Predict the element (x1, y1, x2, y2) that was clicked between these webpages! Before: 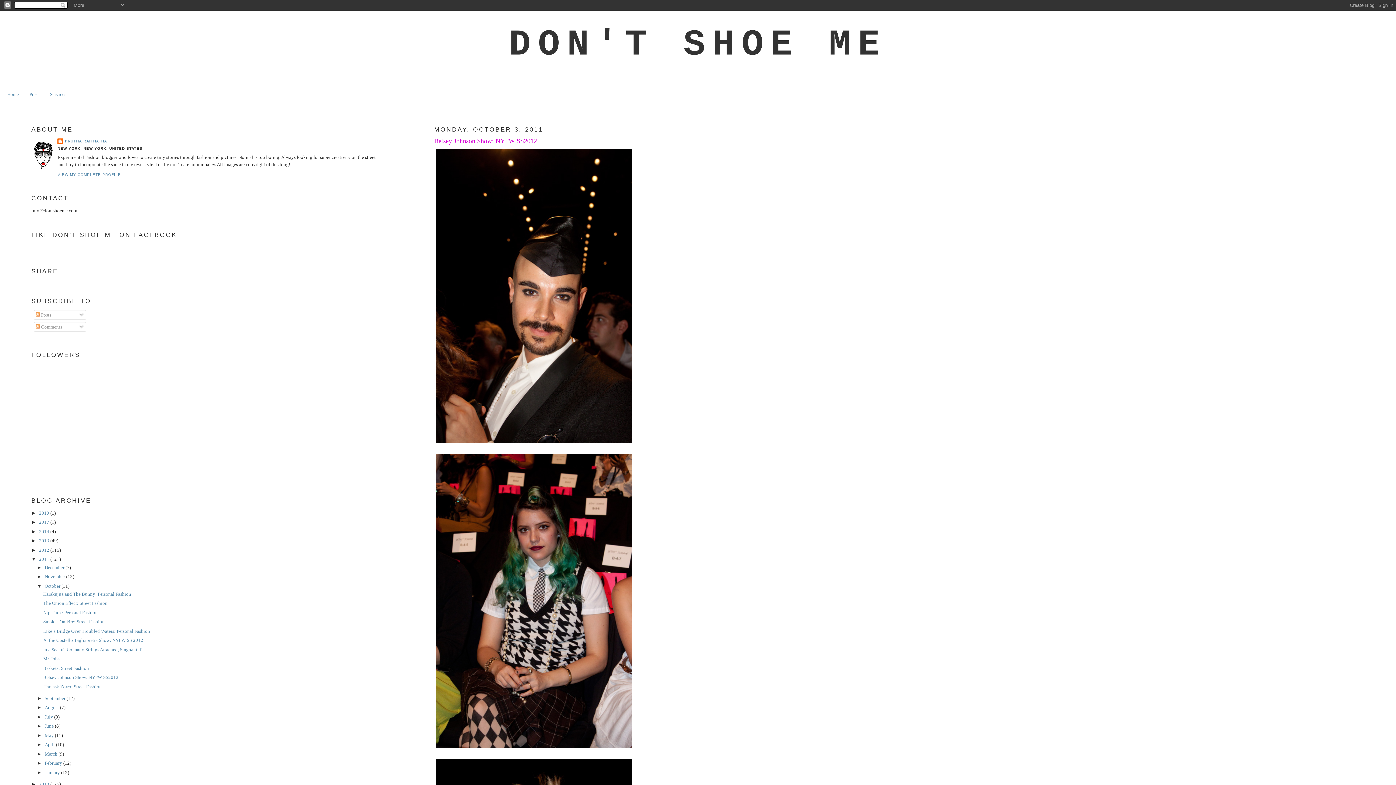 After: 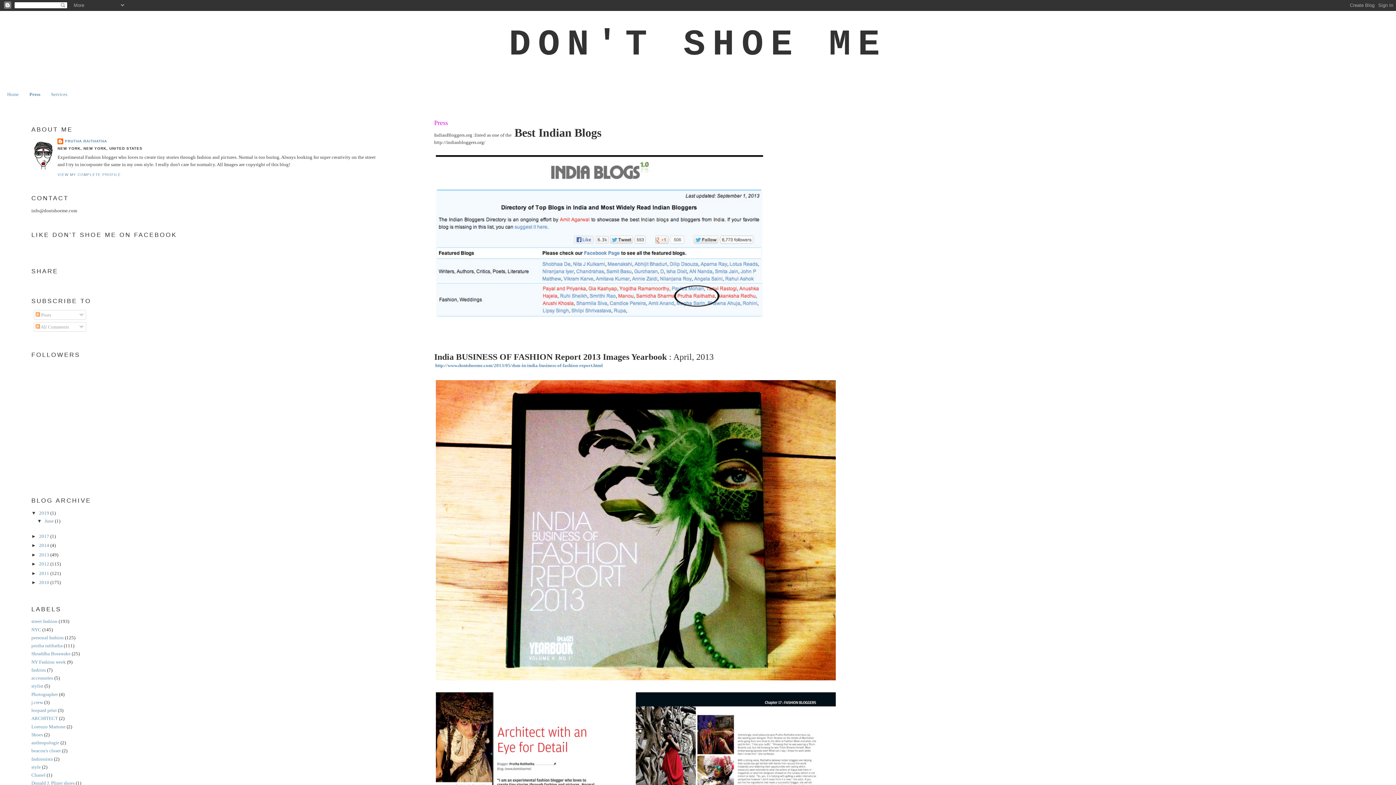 Action: bbox: (29, 91, 39, 97) label: Press